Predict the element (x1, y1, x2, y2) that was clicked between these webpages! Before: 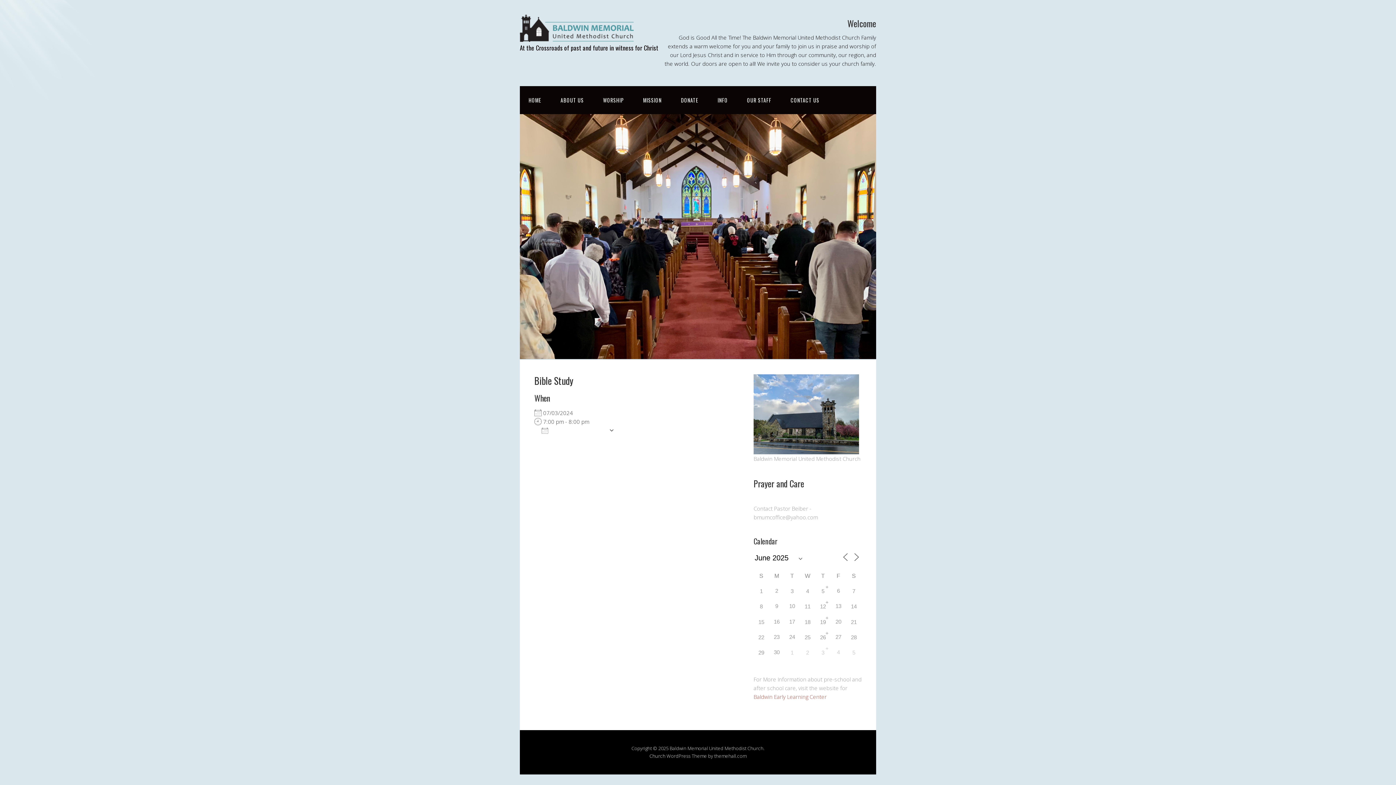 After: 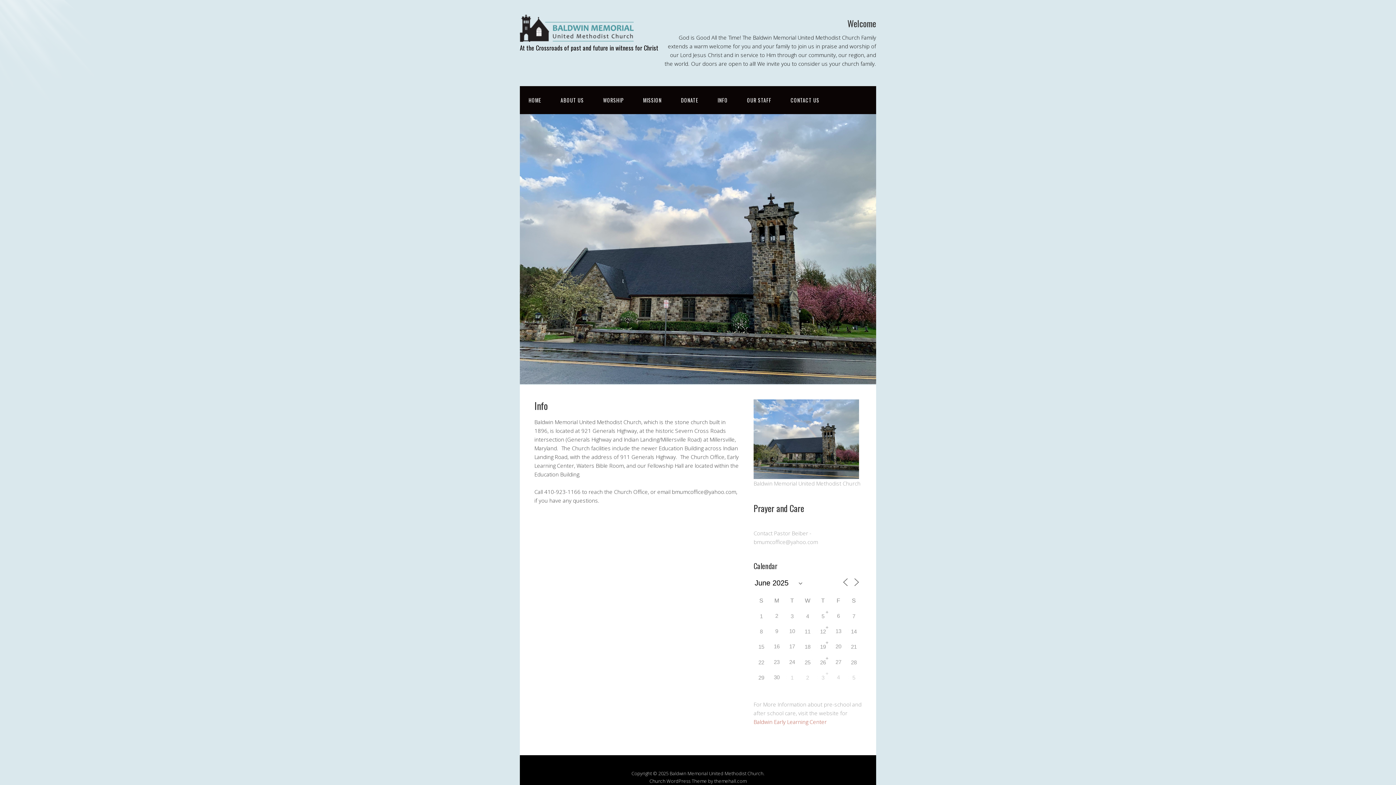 Action: label: INFO bbox: (709, 86, 736, 114)